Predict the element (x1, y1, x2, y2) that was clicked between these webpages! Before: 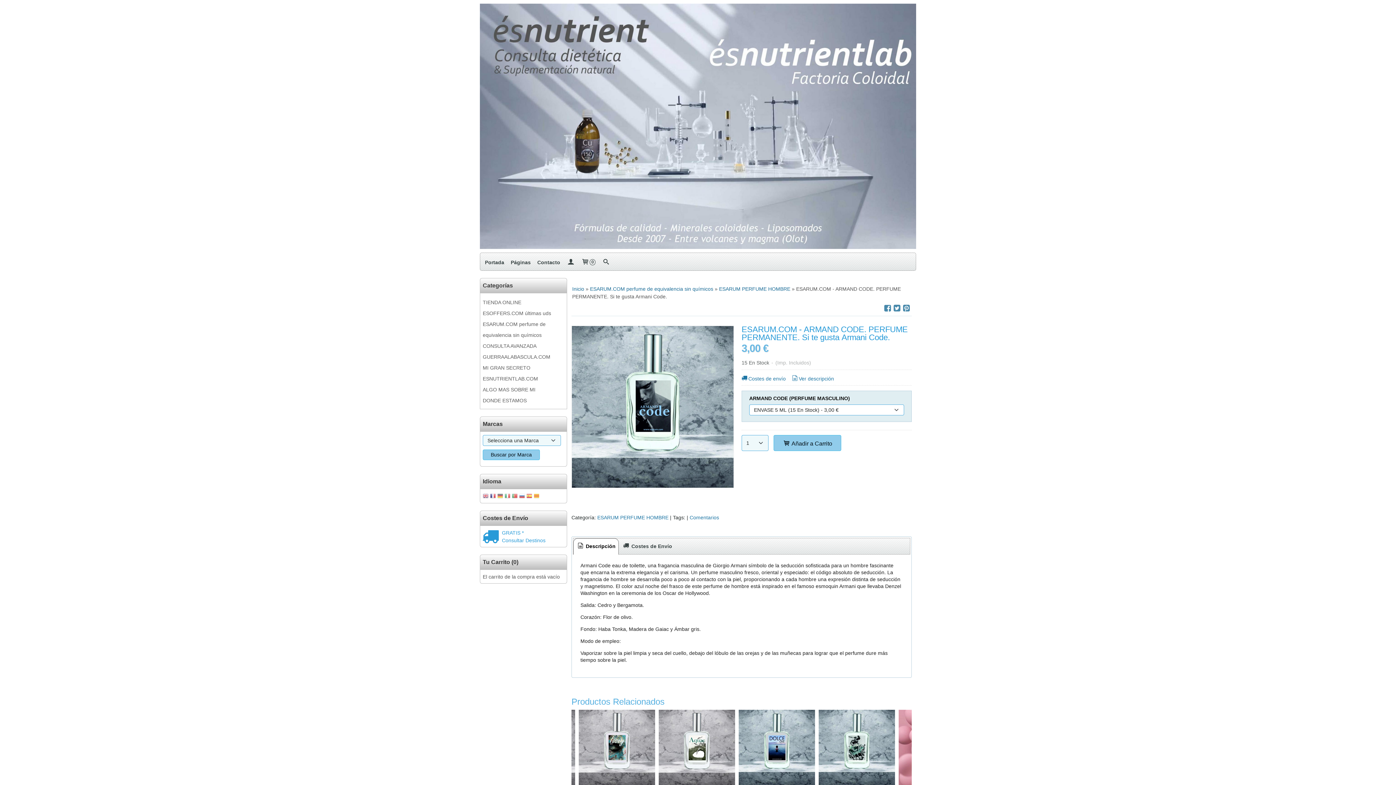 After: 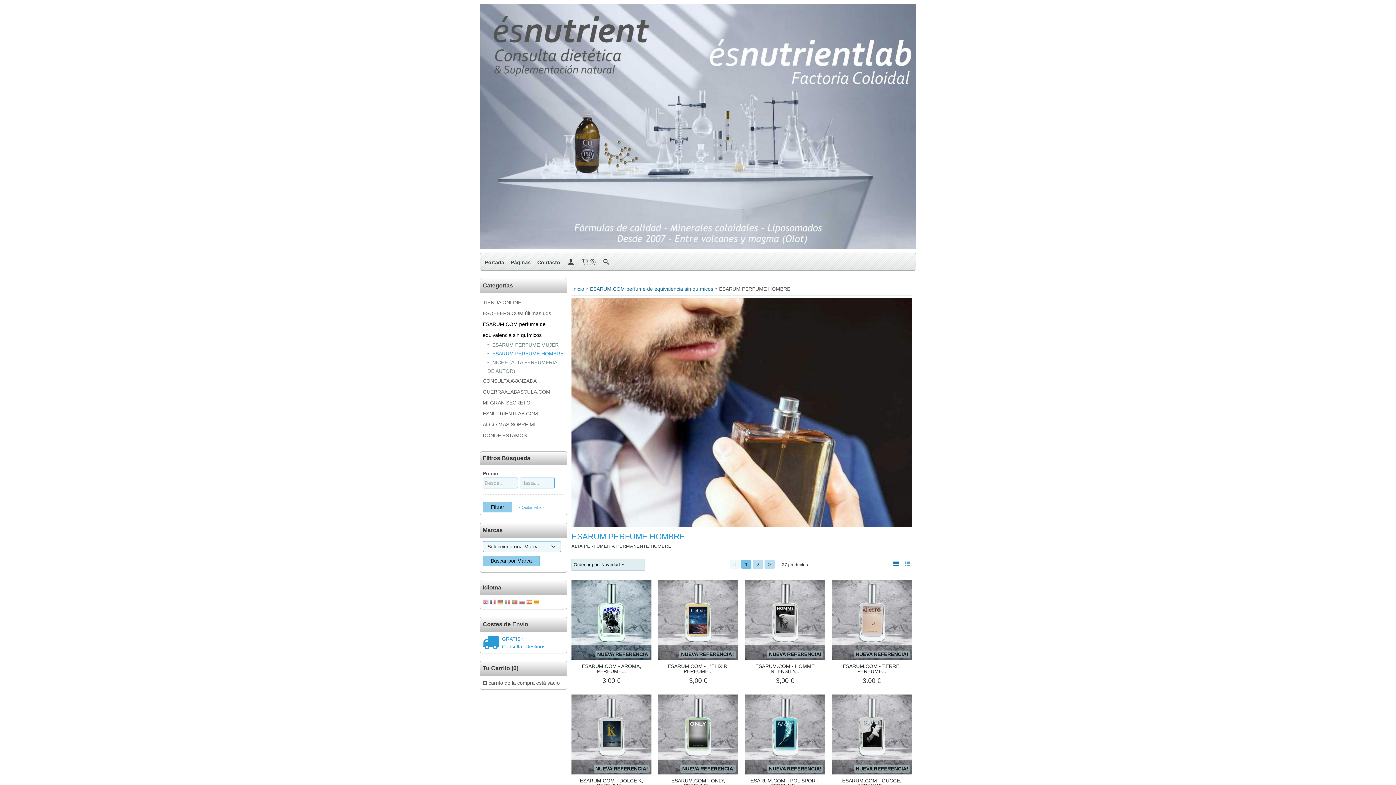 Action: label: ESARUM PERFUME HOMBRE bbox: (719, 286, 790, 292)